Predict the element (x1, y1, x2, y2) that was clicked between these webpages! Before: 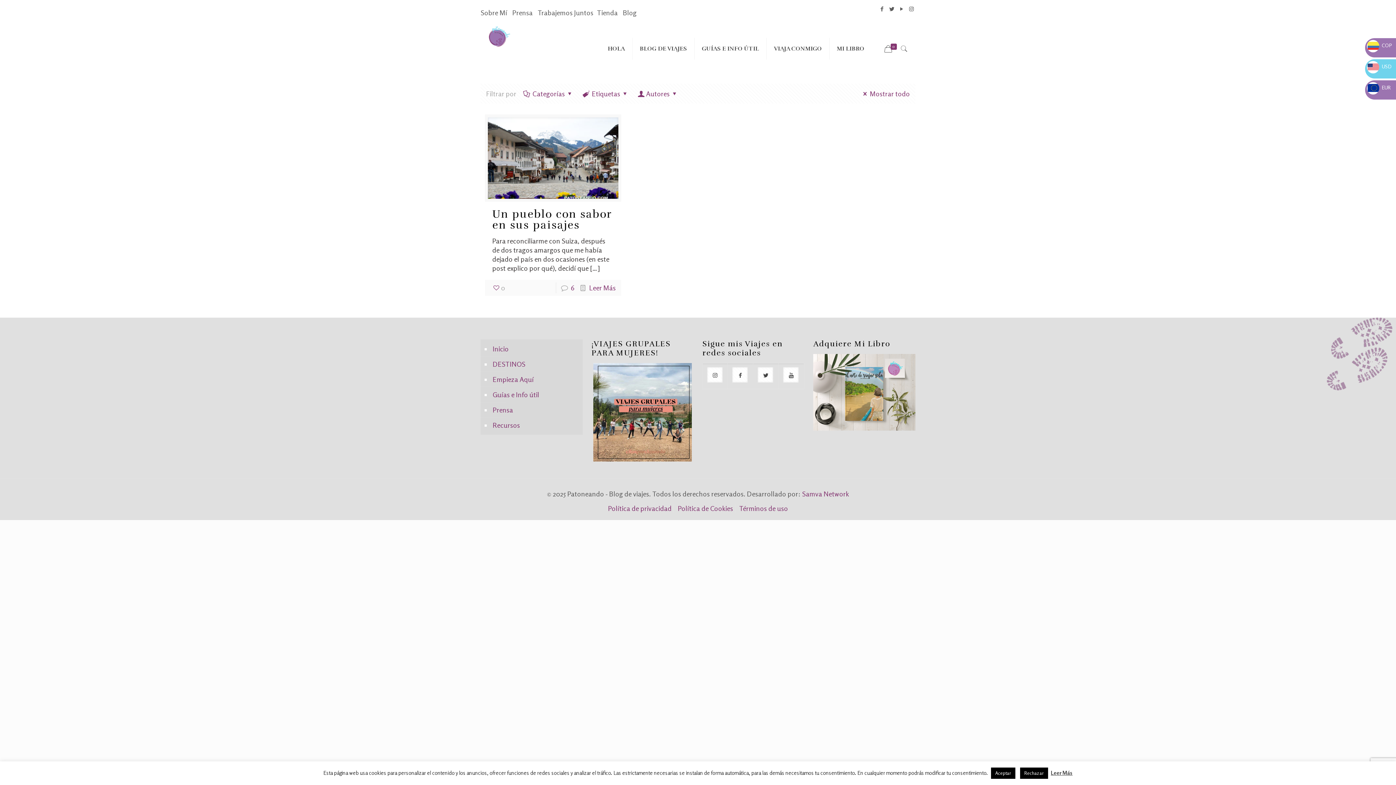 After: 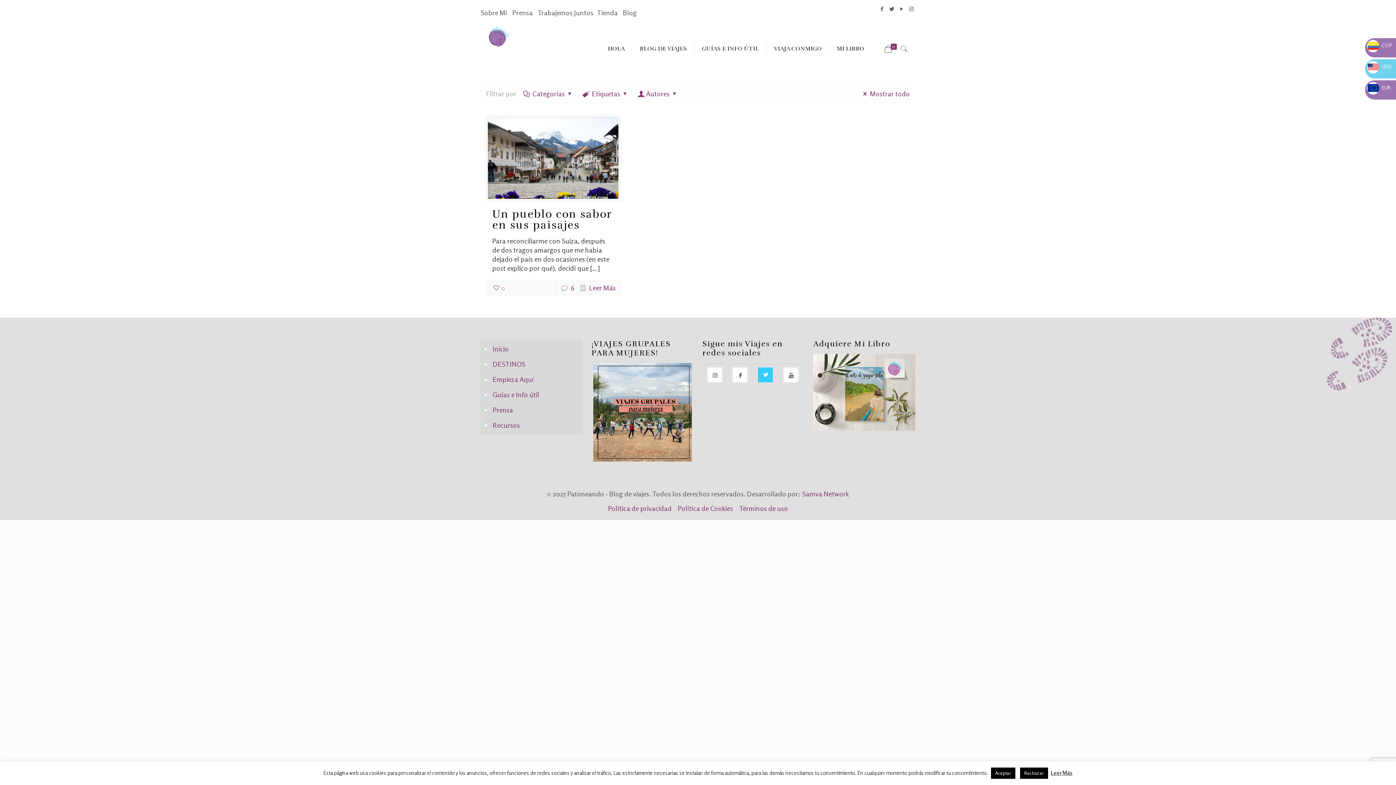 Action: bbox: (757, 367, 773, 383)